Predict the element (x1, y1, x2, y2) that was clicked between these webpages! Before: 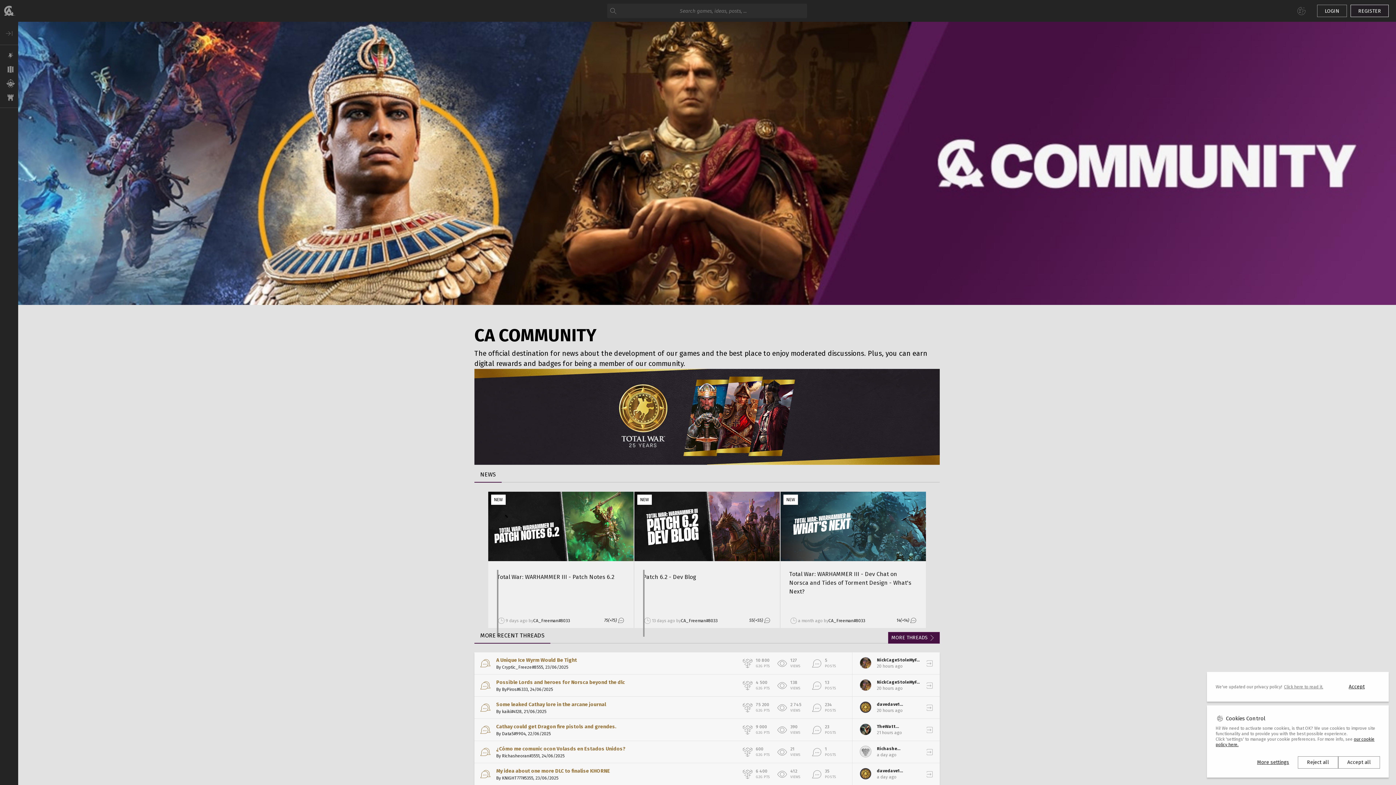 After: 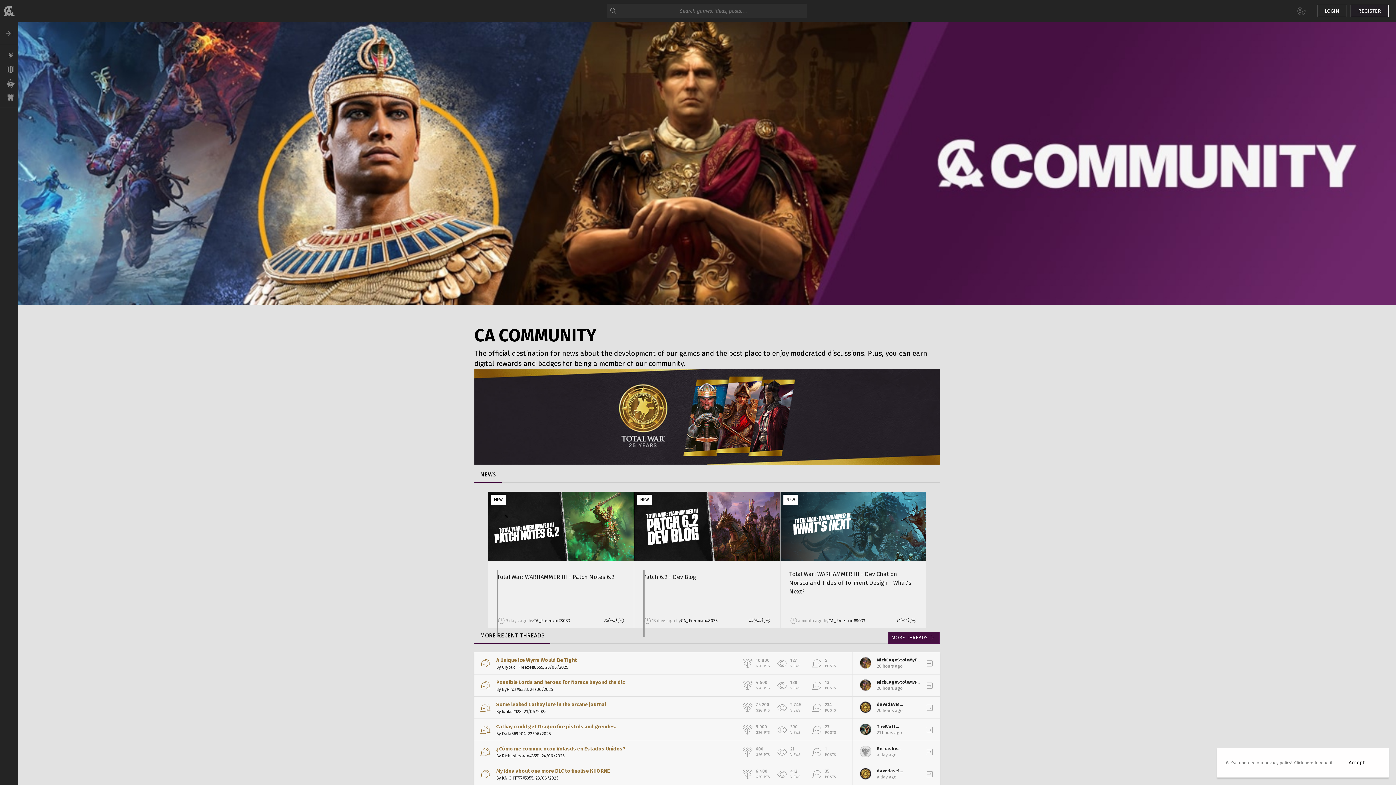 Action: label: Accept all bbox: (1338, 756, 1380, 769)